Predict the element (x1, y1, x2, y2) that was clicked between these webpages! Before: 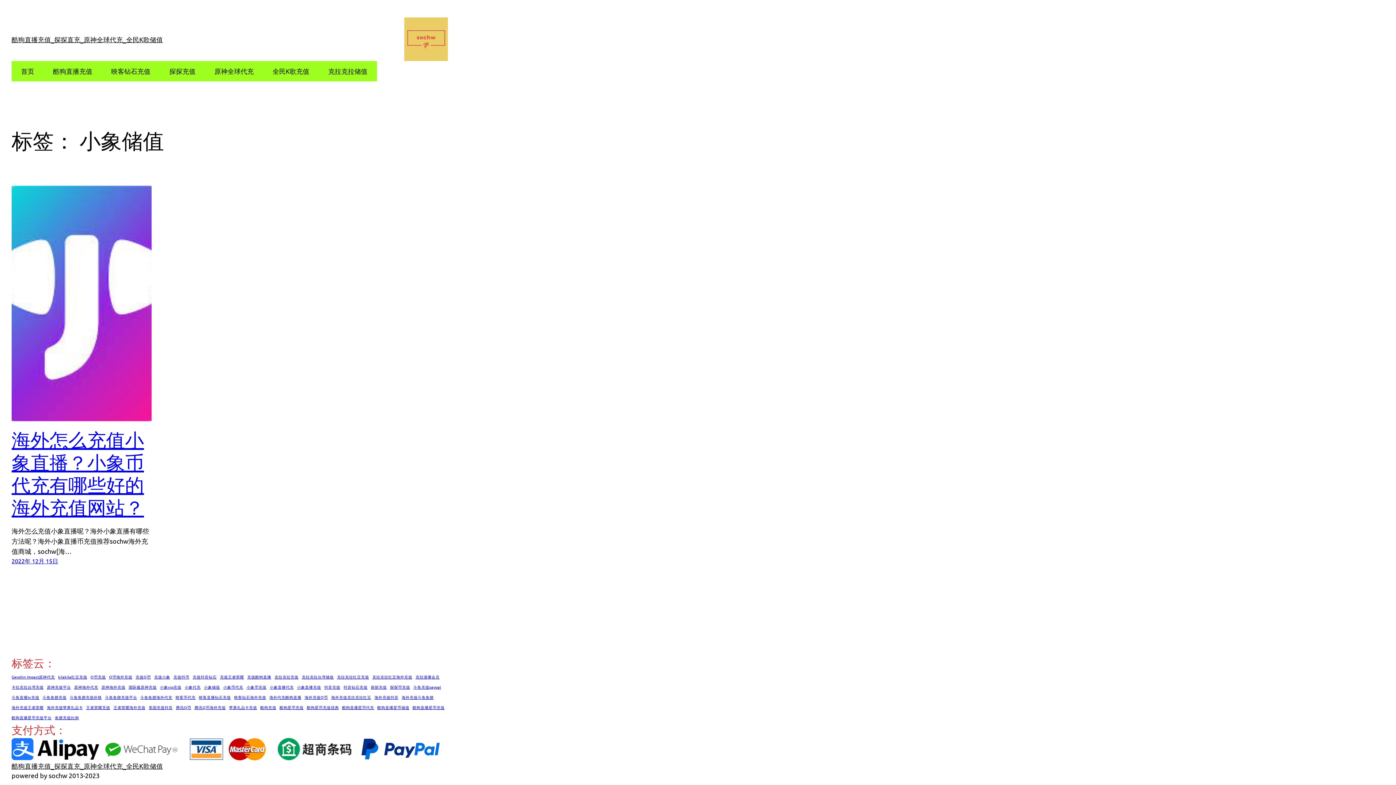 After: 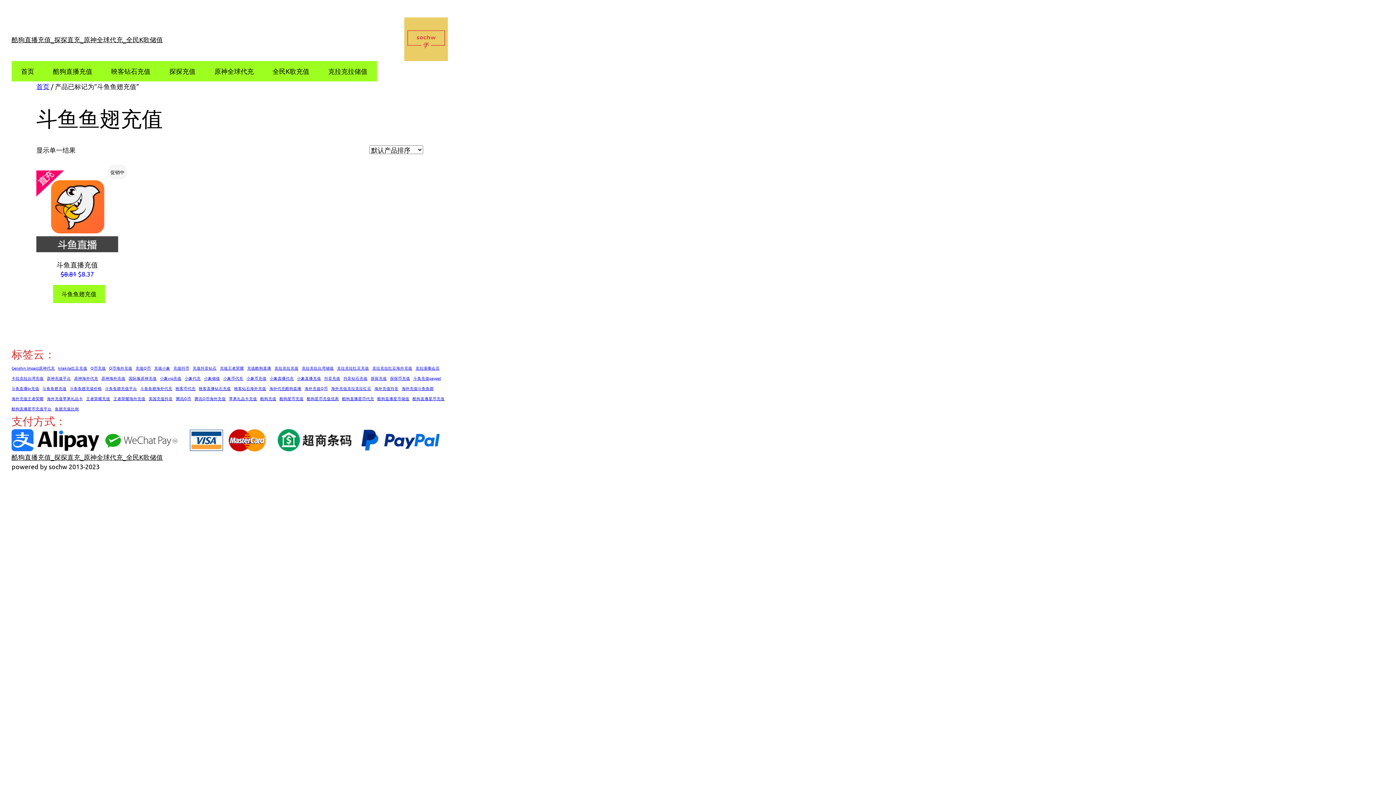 Action: bbox: (42, 694, 66, 700) label: 斗鱼鱼翅充值 (1个项目)